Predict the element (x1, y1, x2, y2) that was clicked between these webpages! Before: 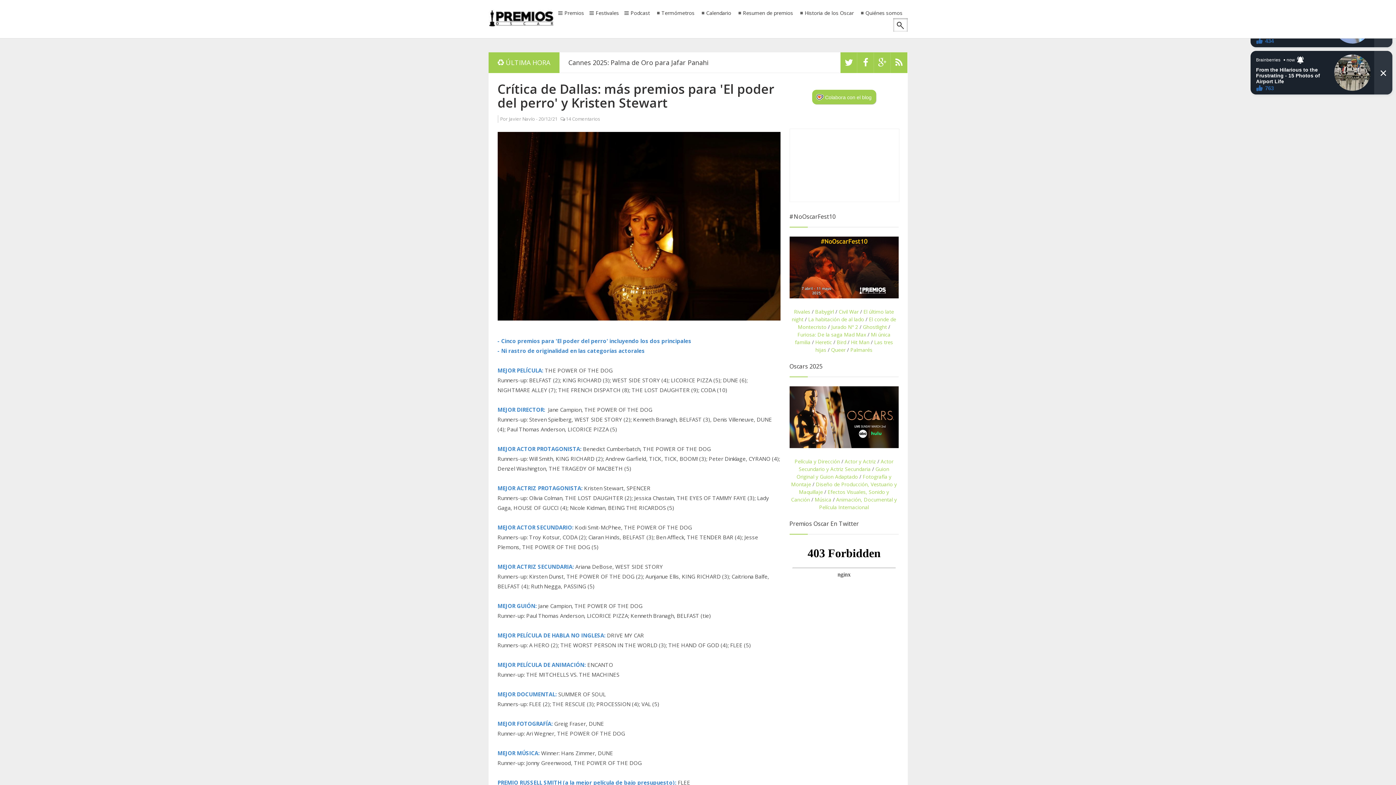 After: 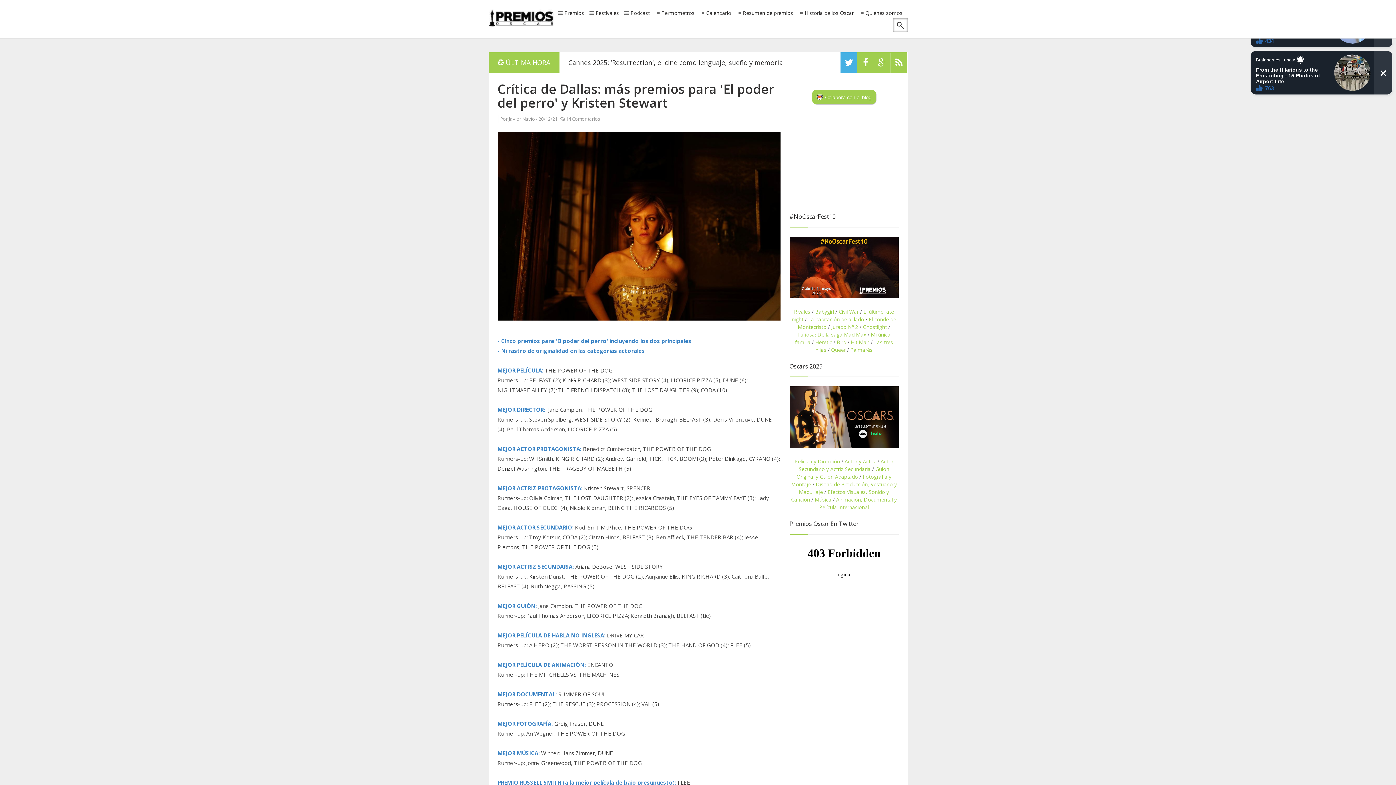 Action: bbox: (840, 52, 857, 76)